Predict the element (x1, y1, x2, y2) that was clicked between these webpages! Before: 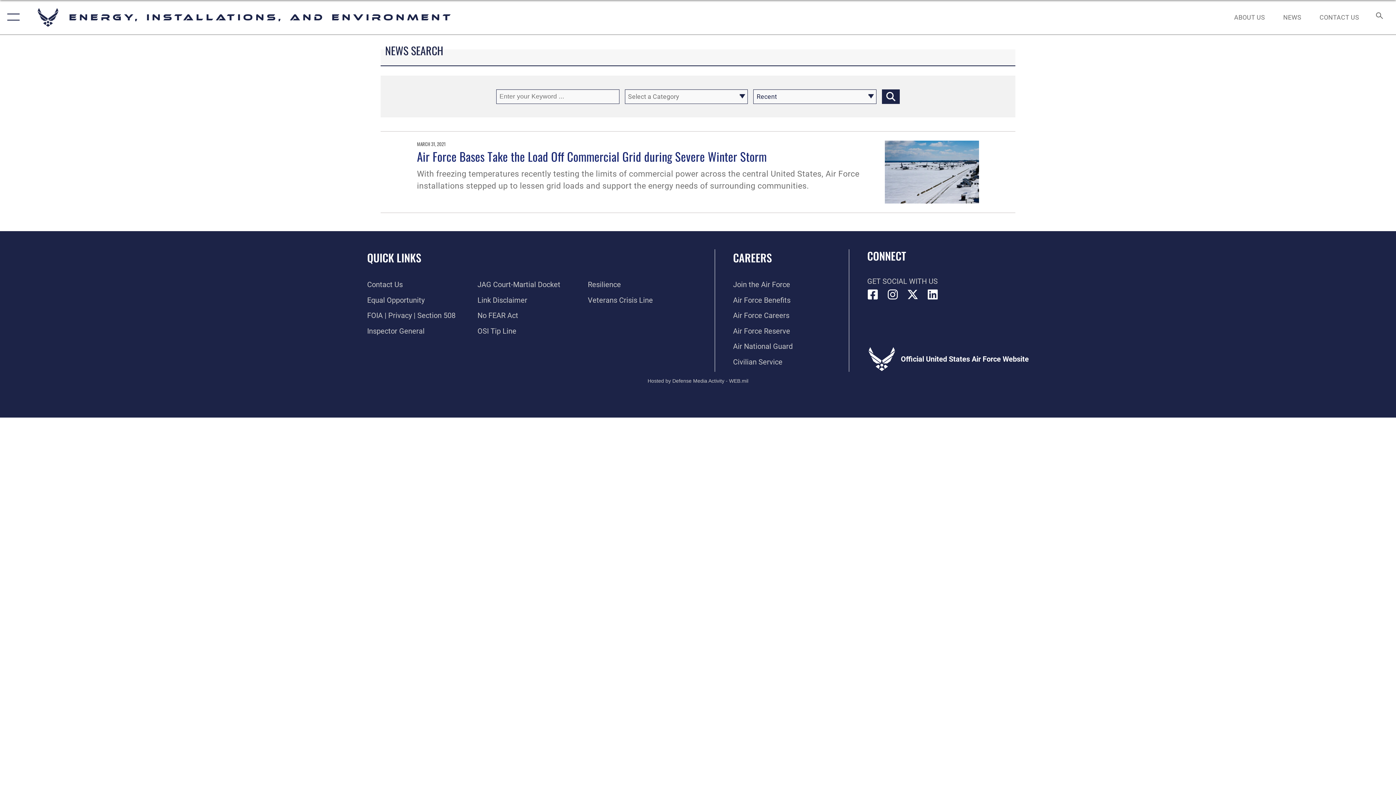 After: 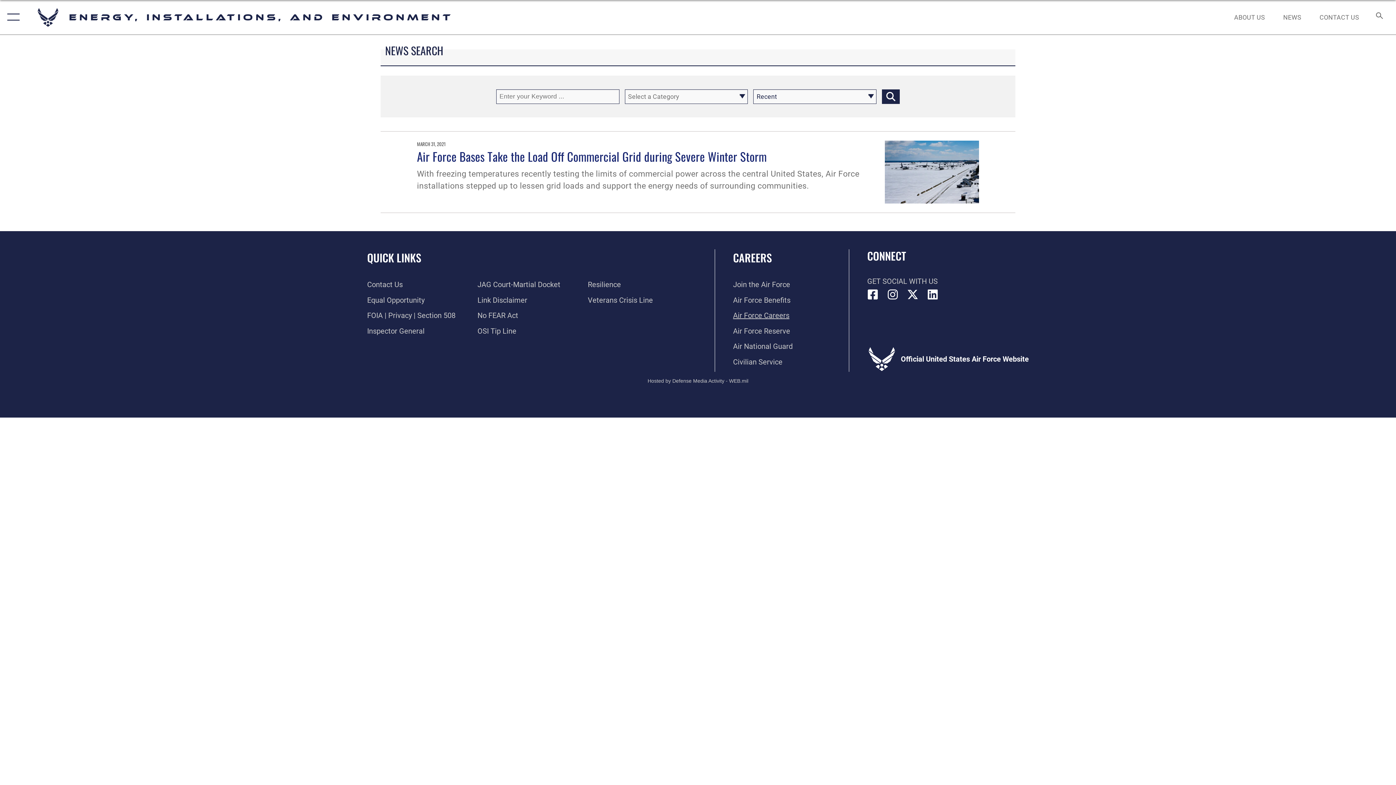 Action: bbox: (733, 311, 789, 320) label: Link to Air Force careers opens in a new window